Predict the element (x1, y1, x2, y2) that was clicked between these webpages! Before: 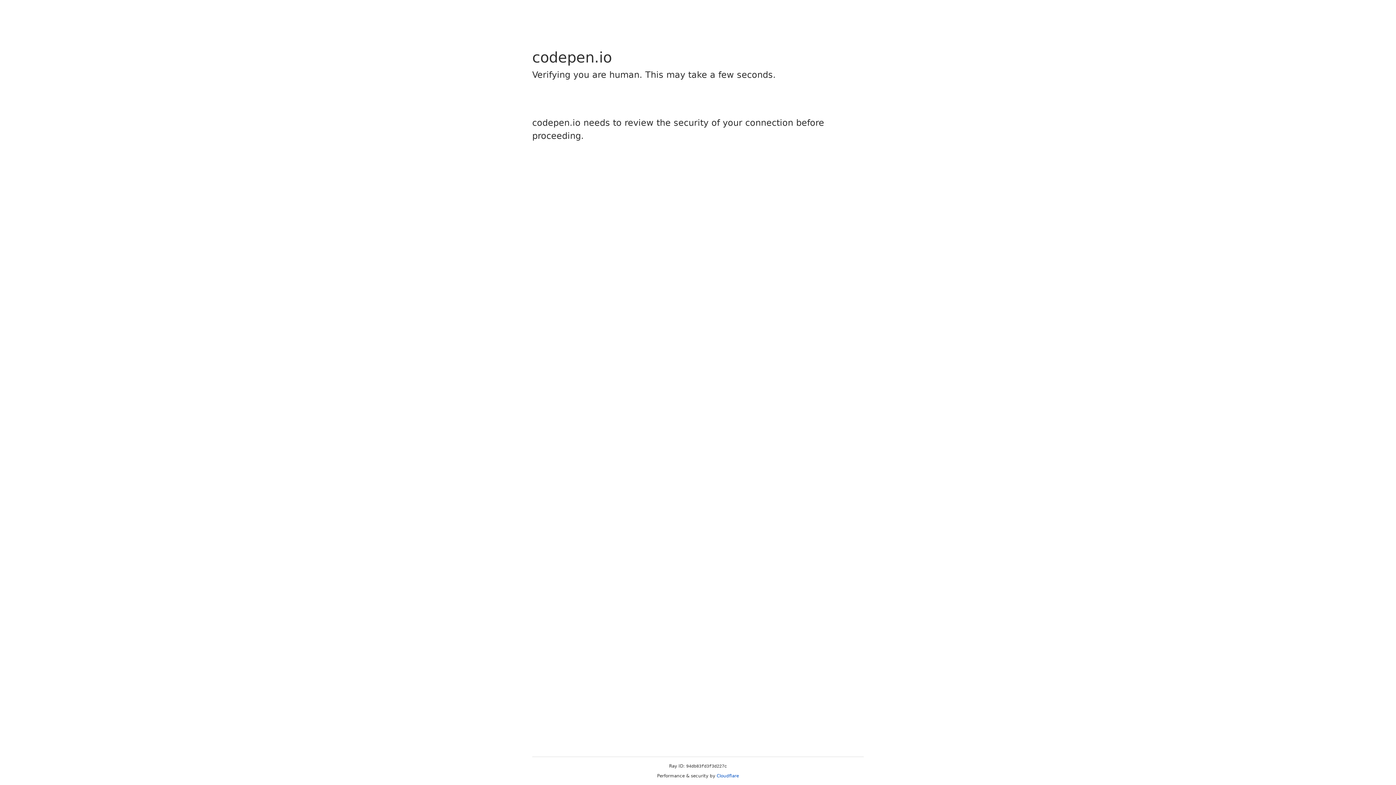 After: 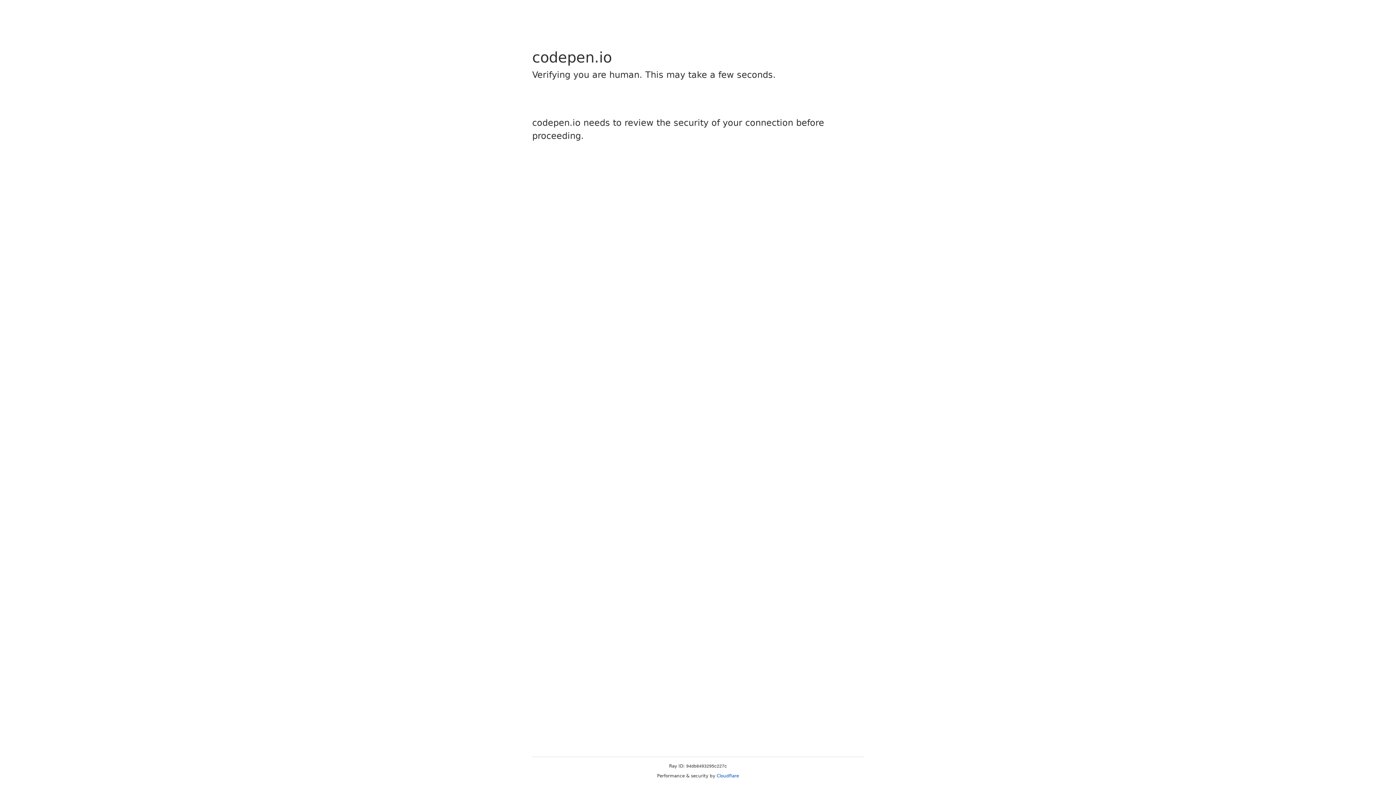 Action: label: Cloudflare bbox: (716, 773, 739, 778)